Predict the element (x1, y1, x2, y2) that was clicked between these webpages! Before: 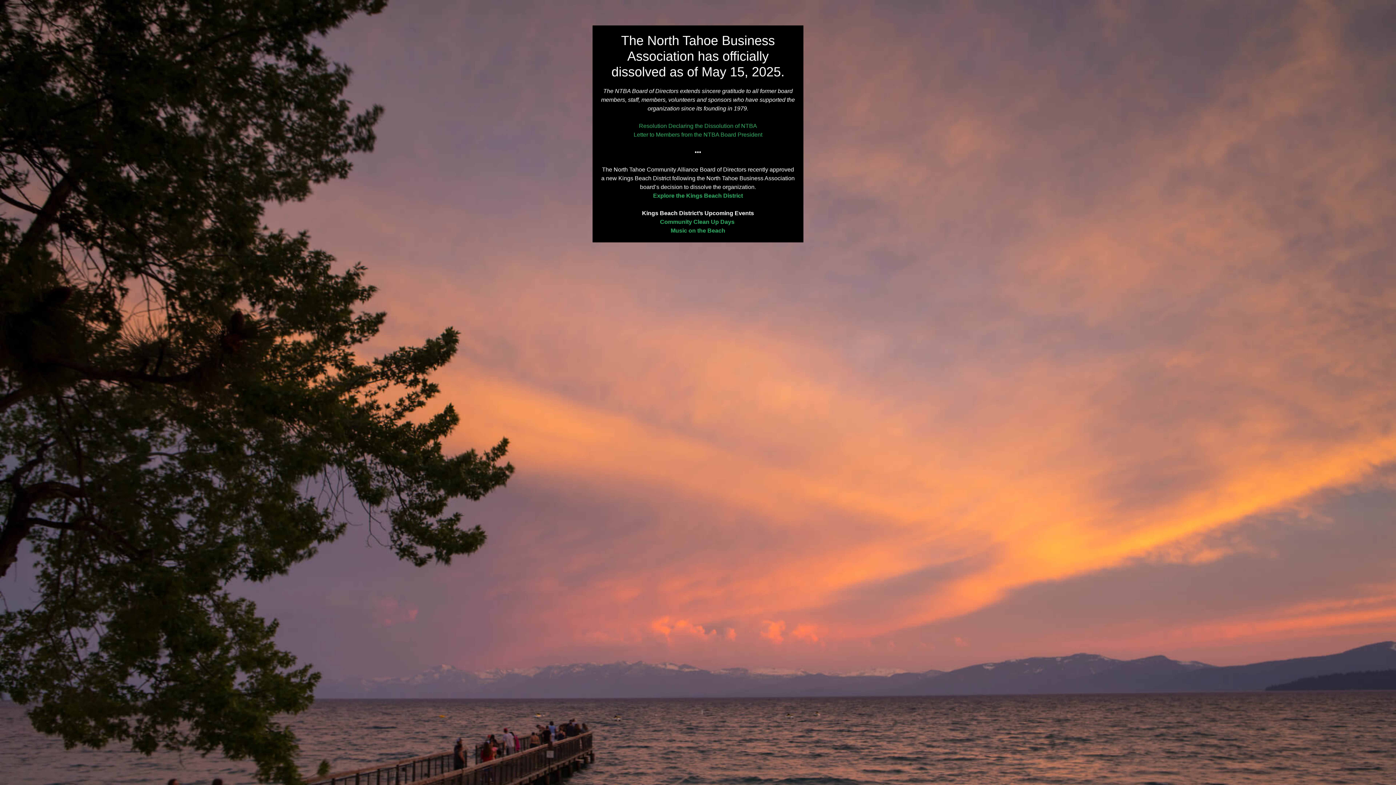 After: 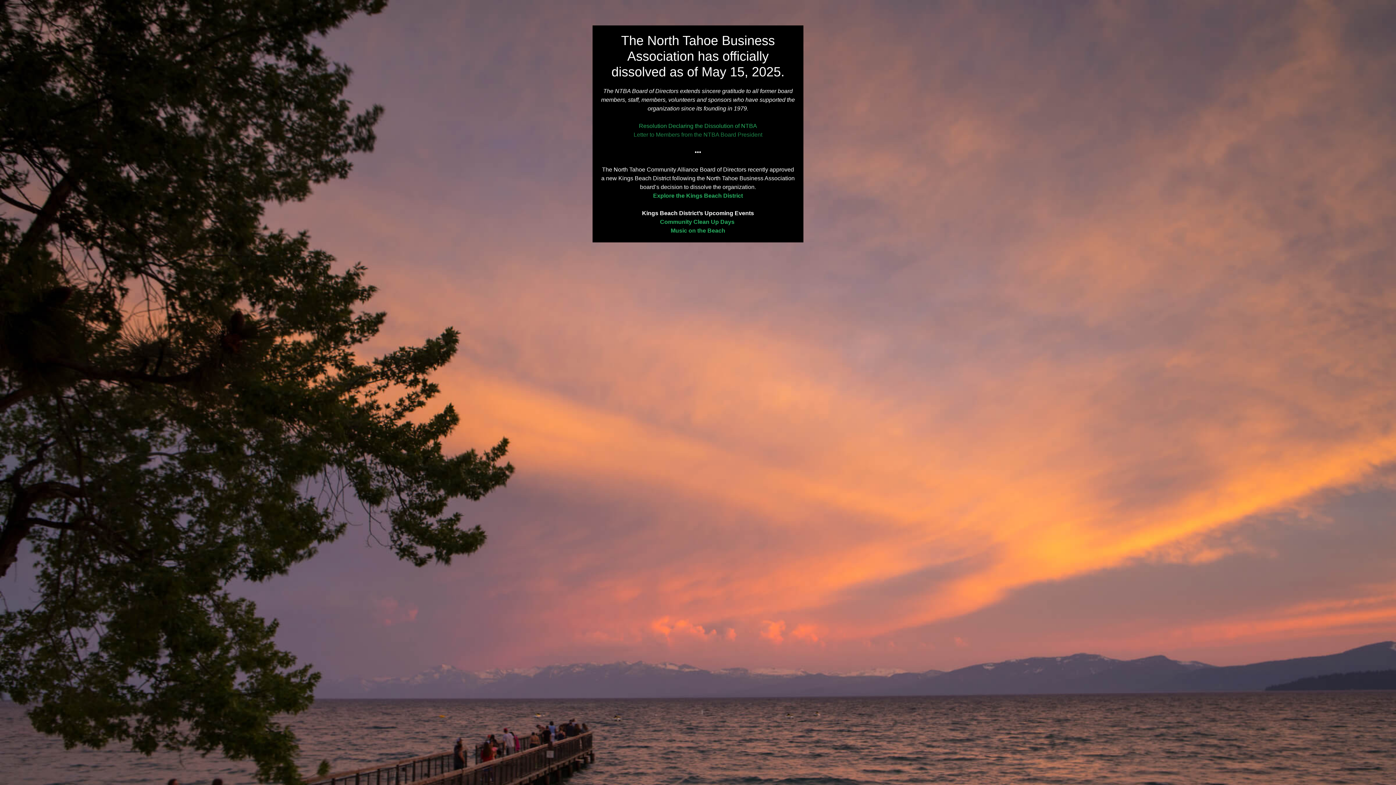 Action: label: Letter to Members from the NTBA Board President bbox: (633, 131, 762, 137)